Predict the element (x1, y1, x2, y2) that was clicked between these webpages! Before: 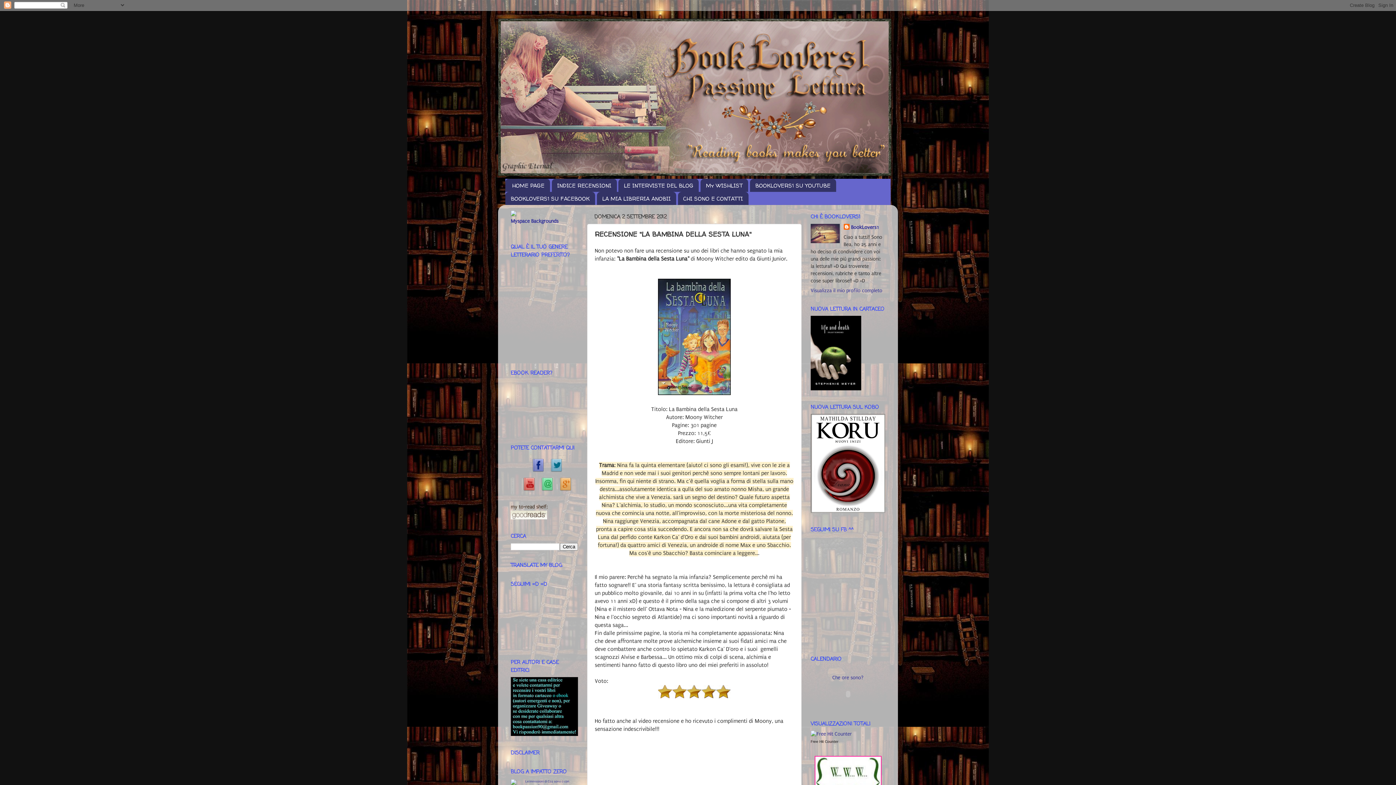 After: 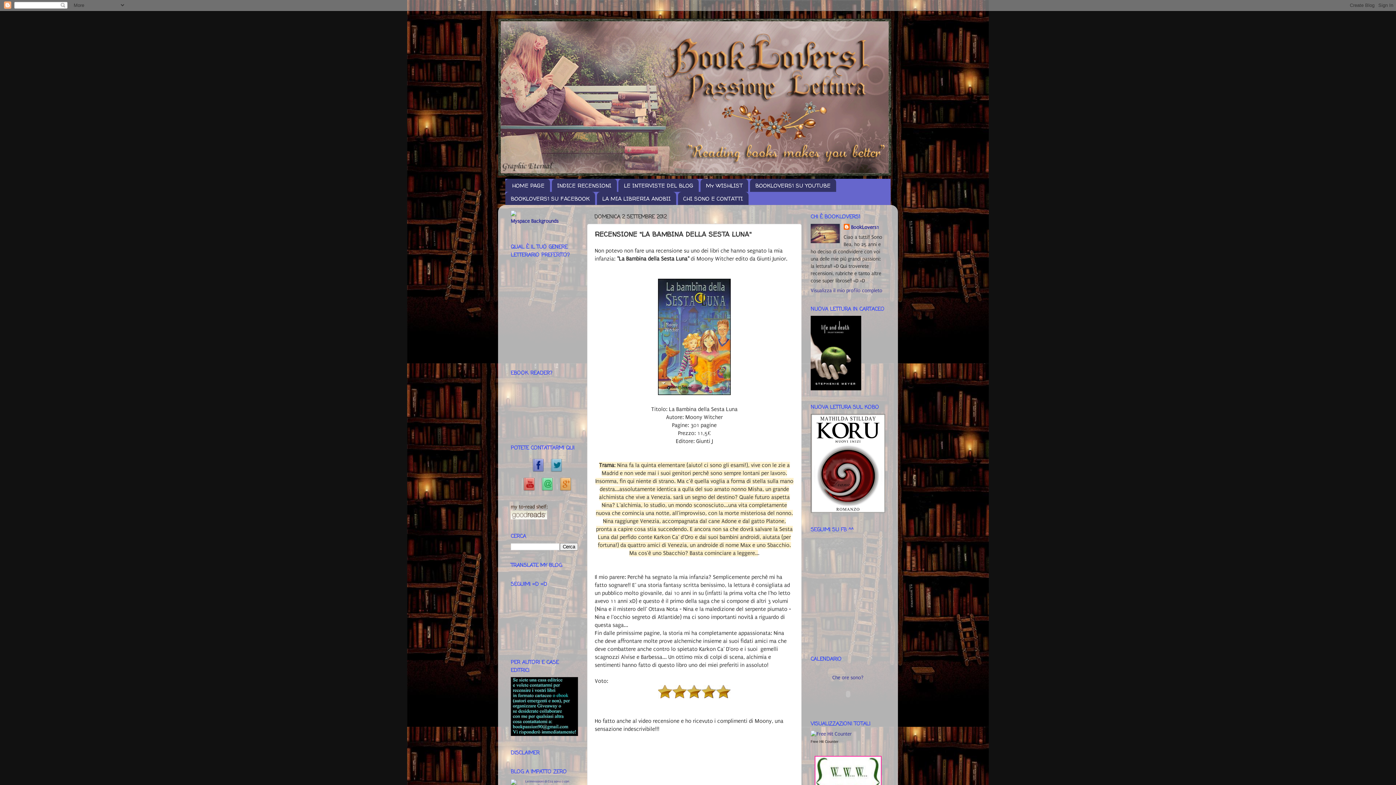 Action: bbox: (810, 739, 838, 743) label: Free Hit Counter